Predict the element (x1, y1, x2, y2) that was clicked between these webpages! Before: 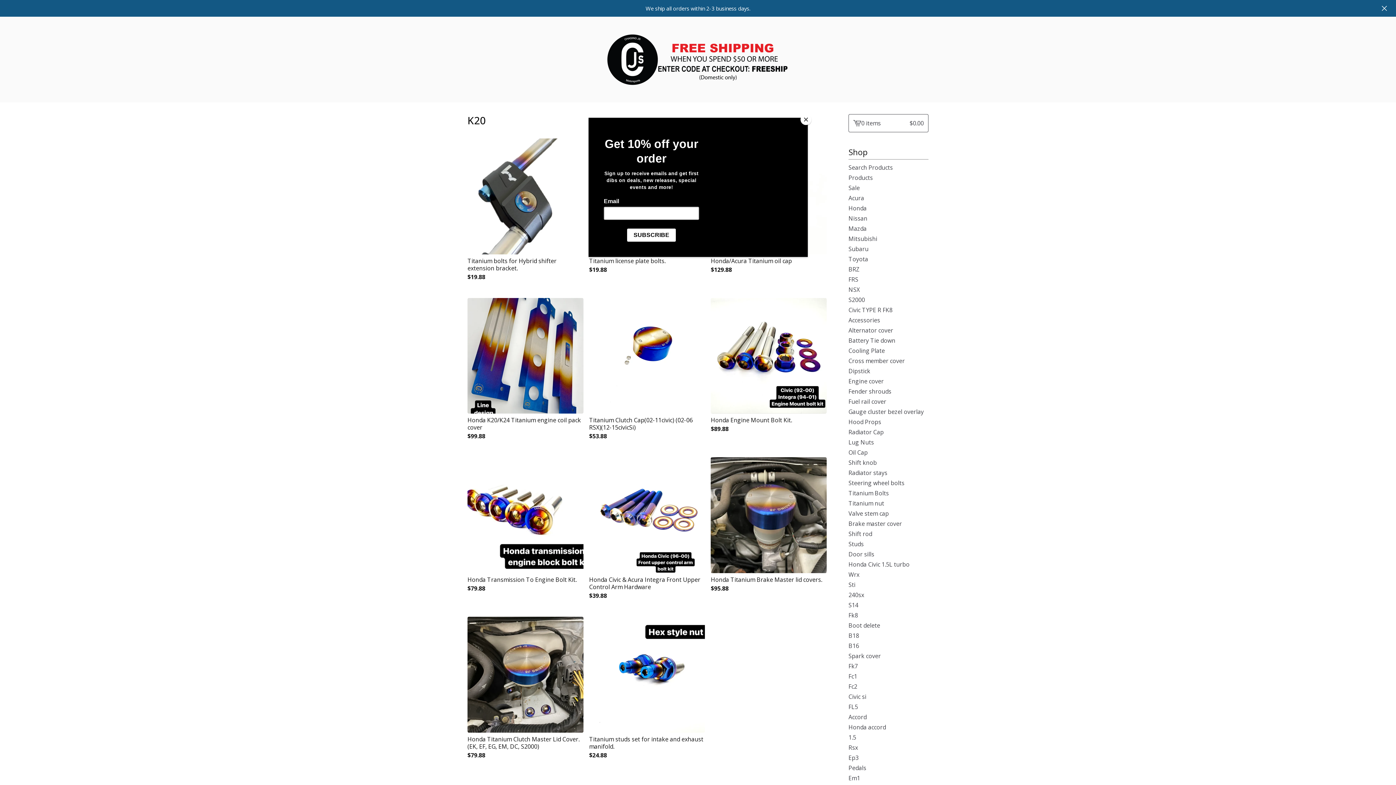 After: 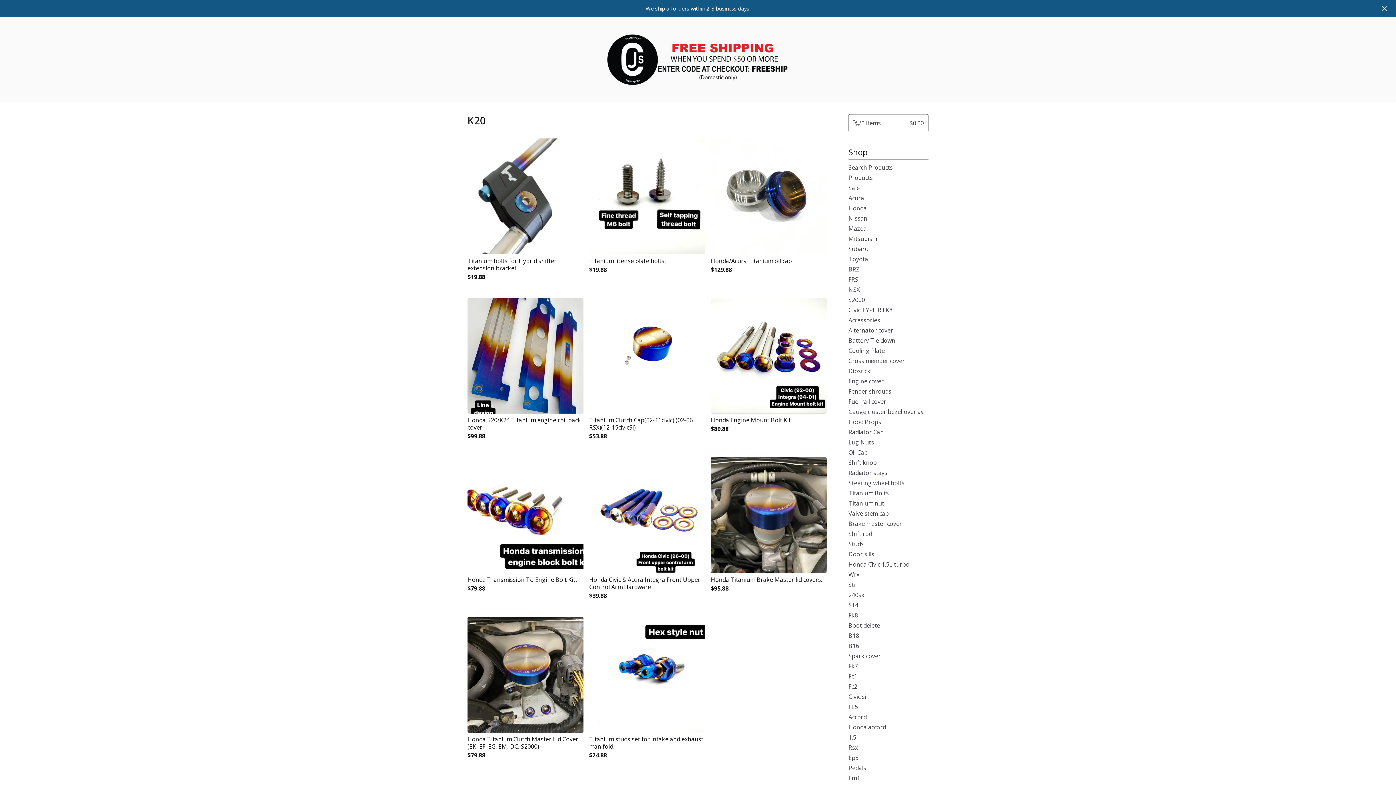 Action: bbox: (800, 114, 811, 125) label: Close